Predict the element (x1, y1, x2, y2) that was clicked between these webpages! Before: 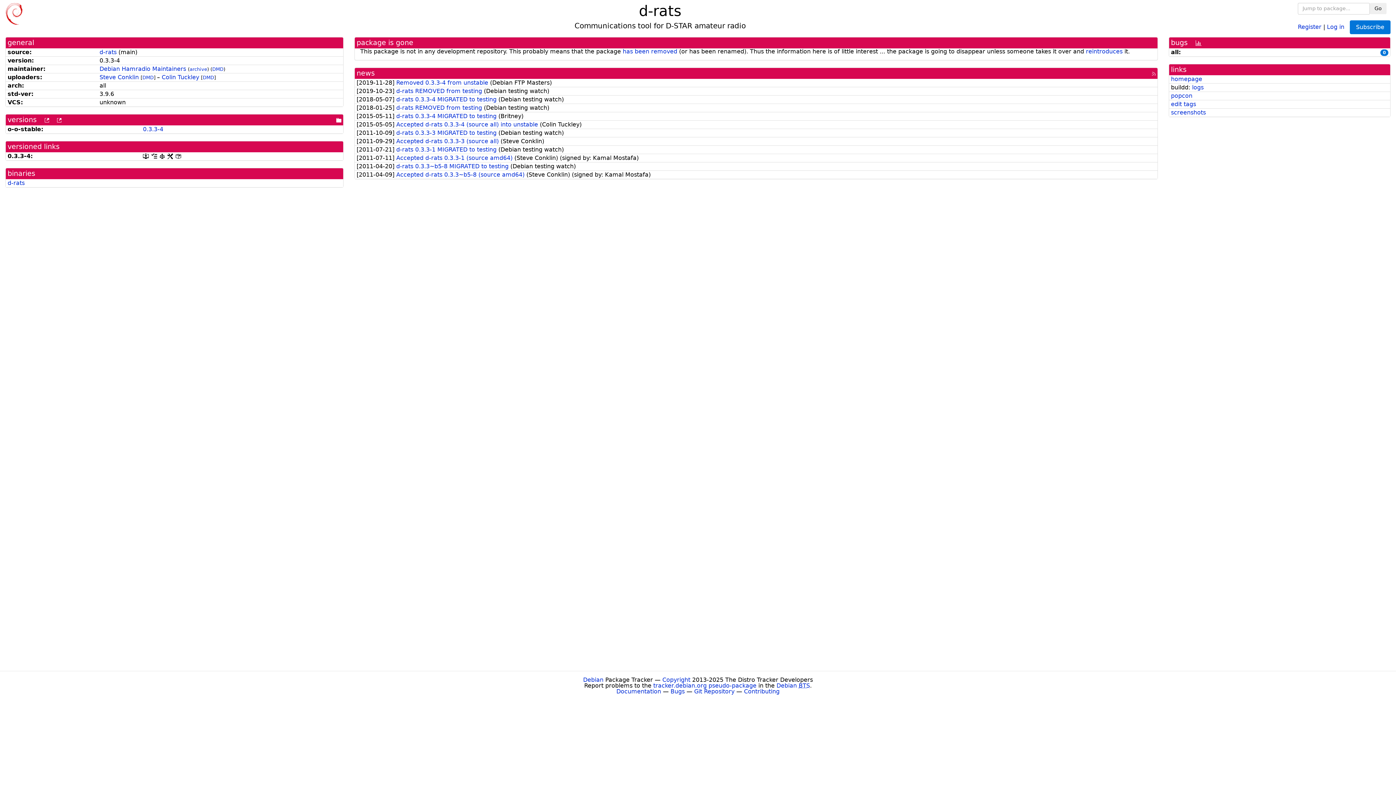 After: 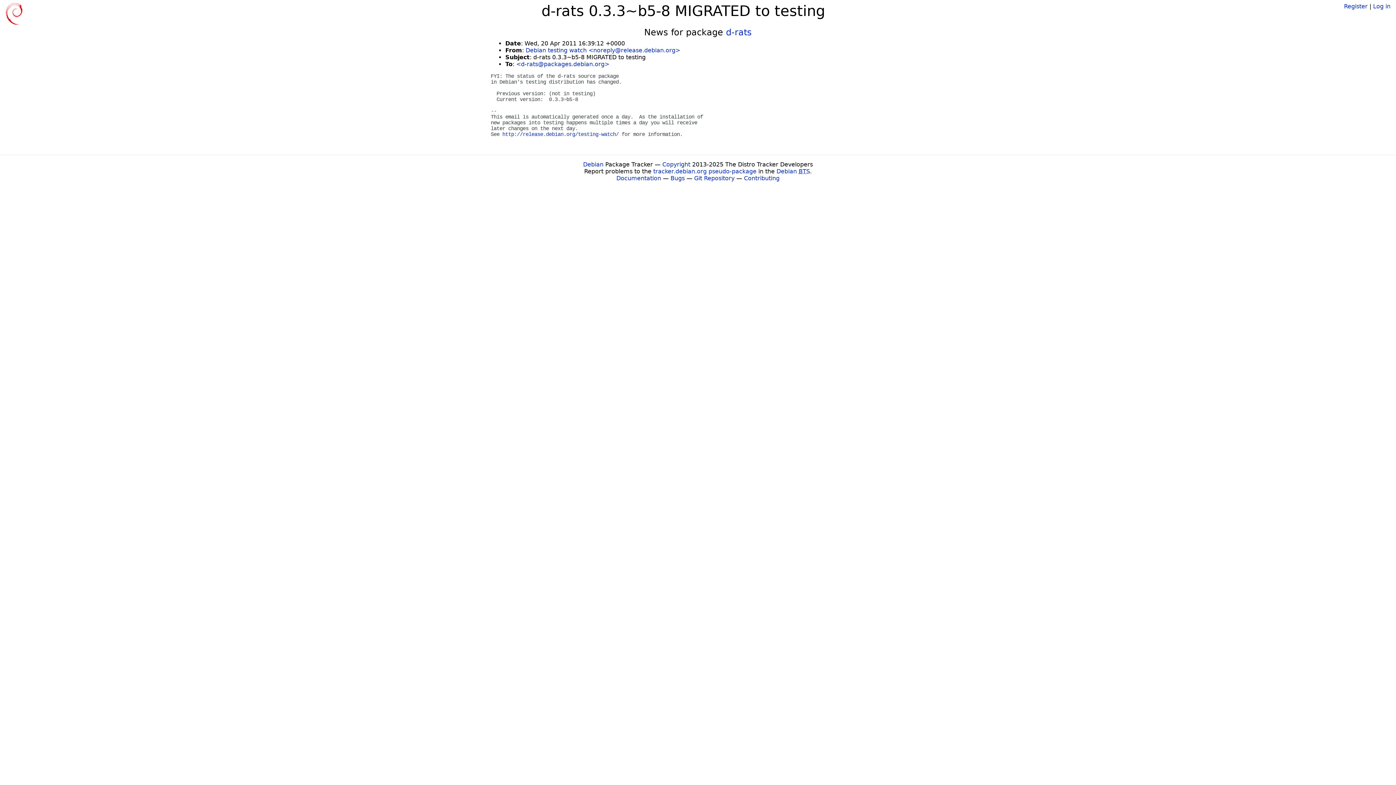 Action: bbox: (396, 162, 510, 169) label: d-rats 0.3.3~b5-8 MIGRATED to testing 